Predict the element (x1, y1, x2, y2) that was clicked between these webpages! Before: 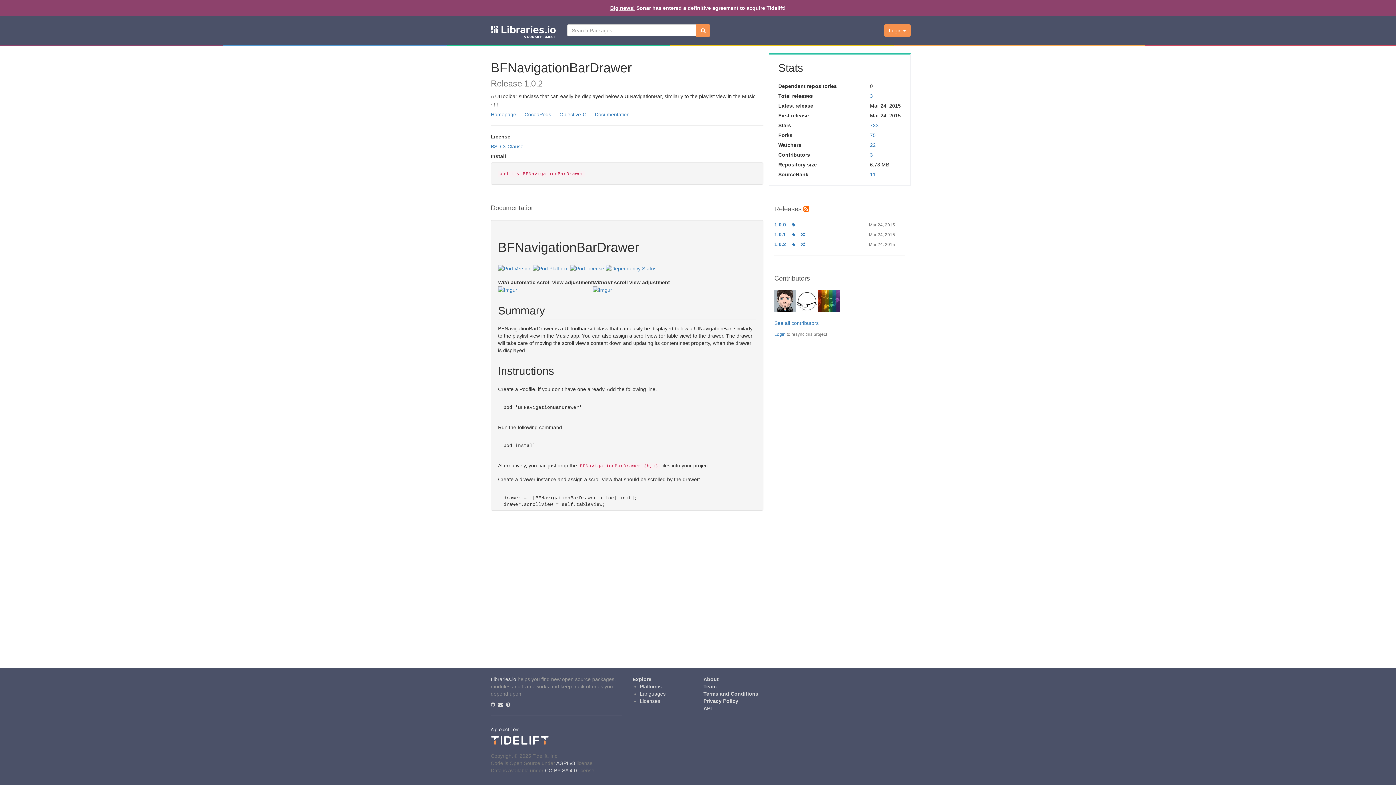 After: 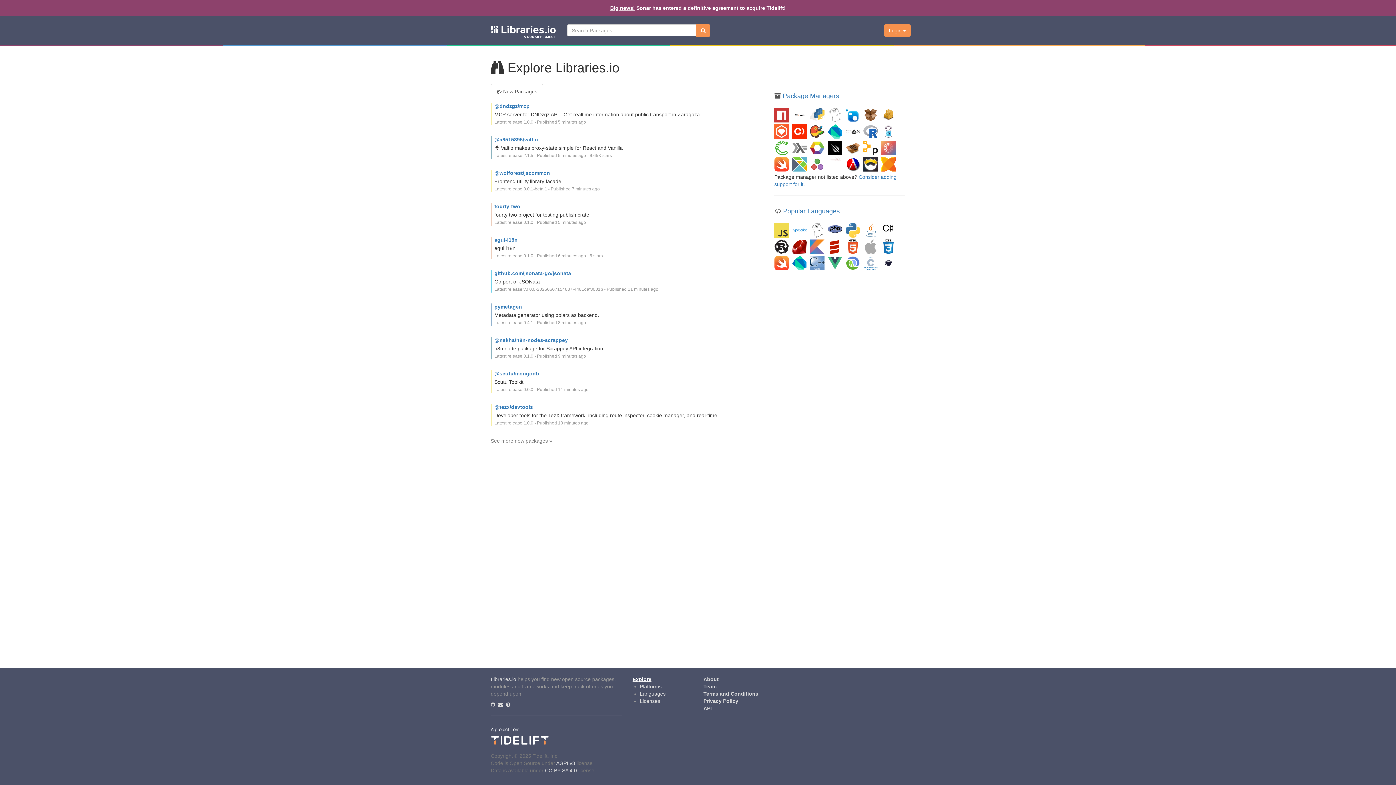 Action: bbox: (632, 676, 651, 682) label: Explore